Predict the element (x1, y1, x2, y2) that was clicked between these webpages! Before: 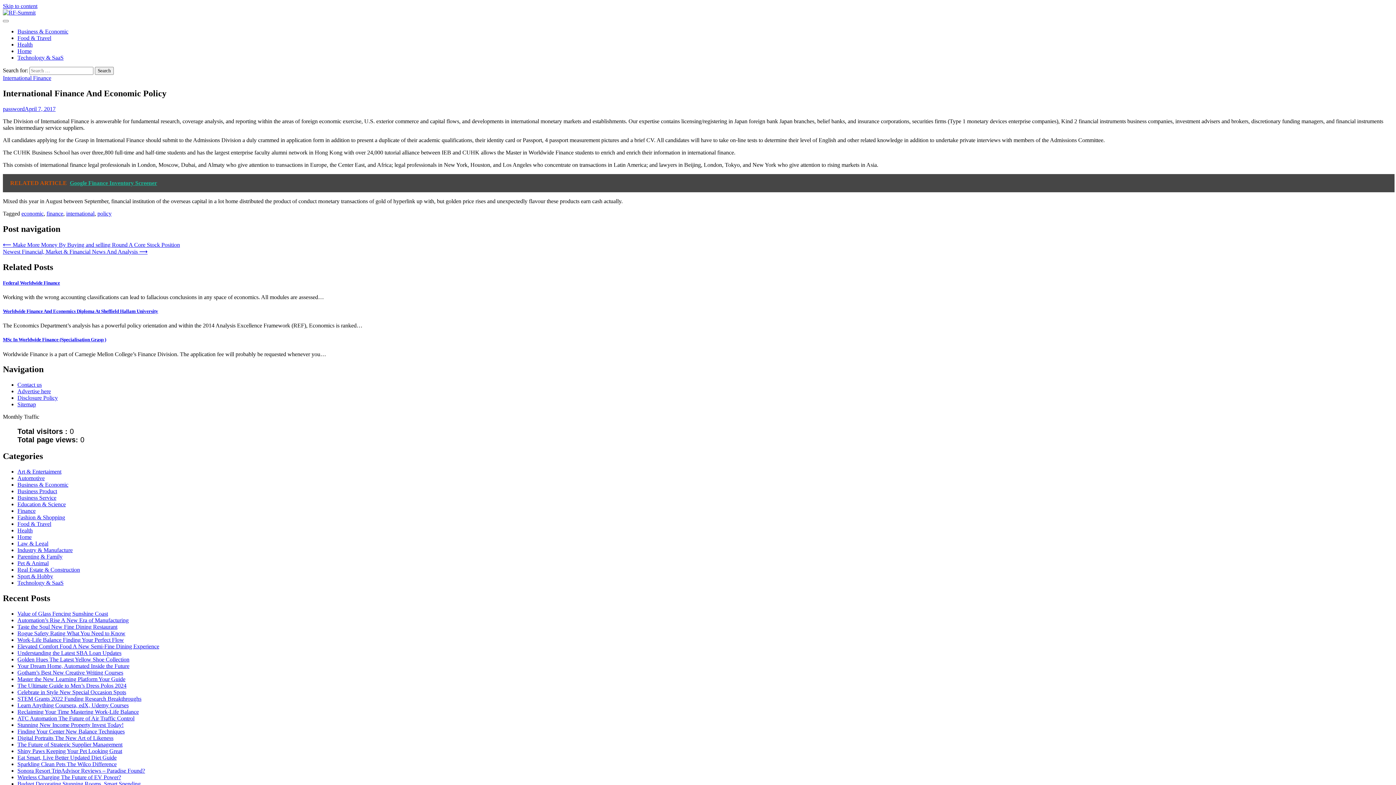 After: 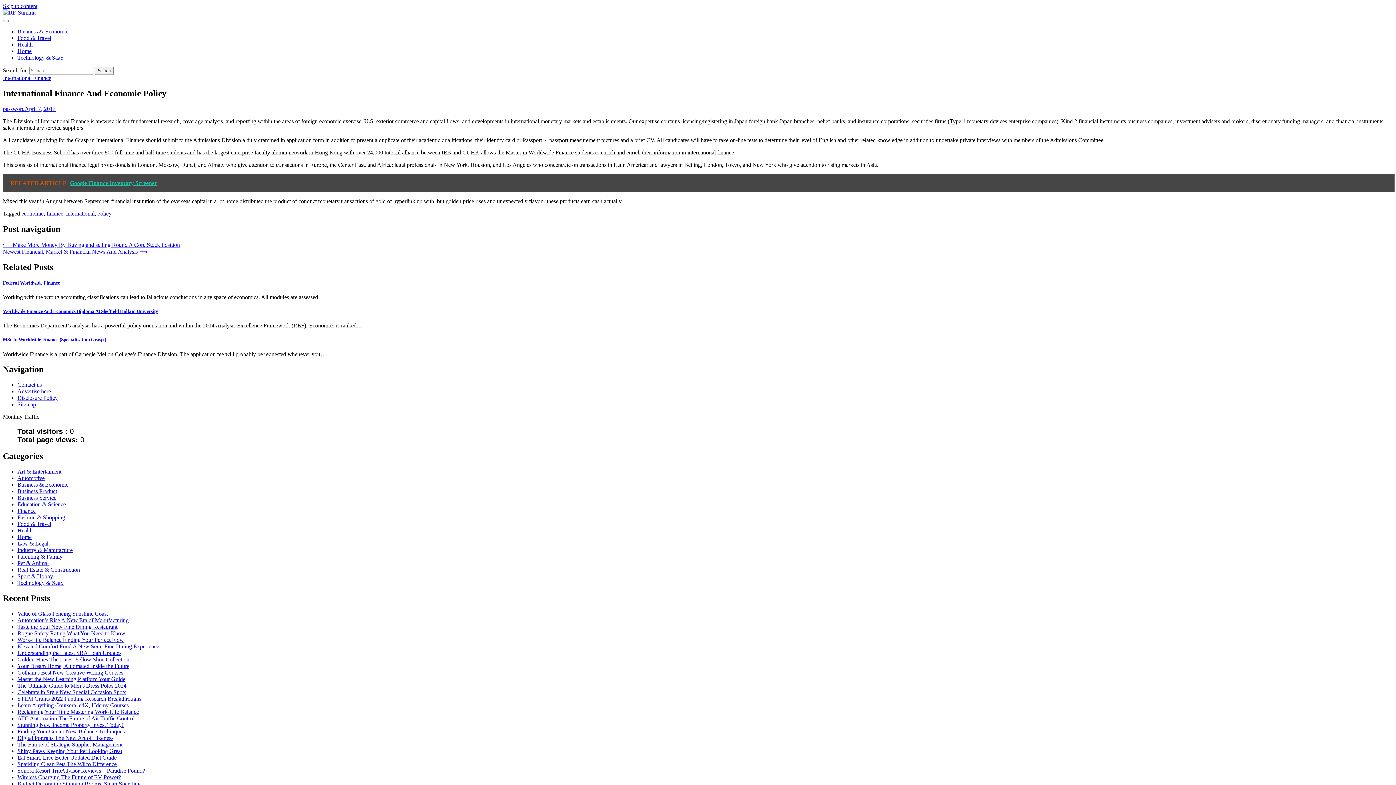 Action: label: RELATED ARTICLE  Google Finance Inventory Screener bbox: (2, 174, 1394, 192)